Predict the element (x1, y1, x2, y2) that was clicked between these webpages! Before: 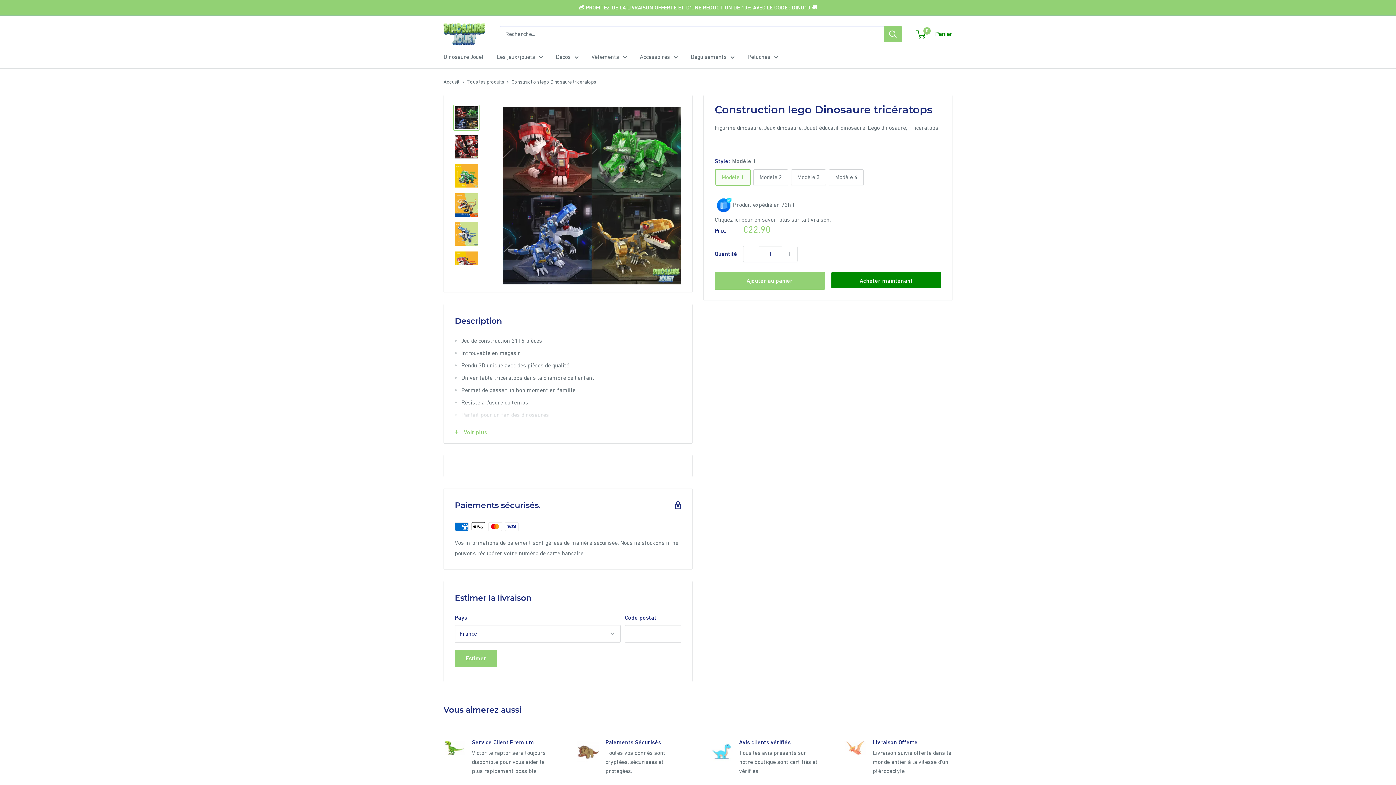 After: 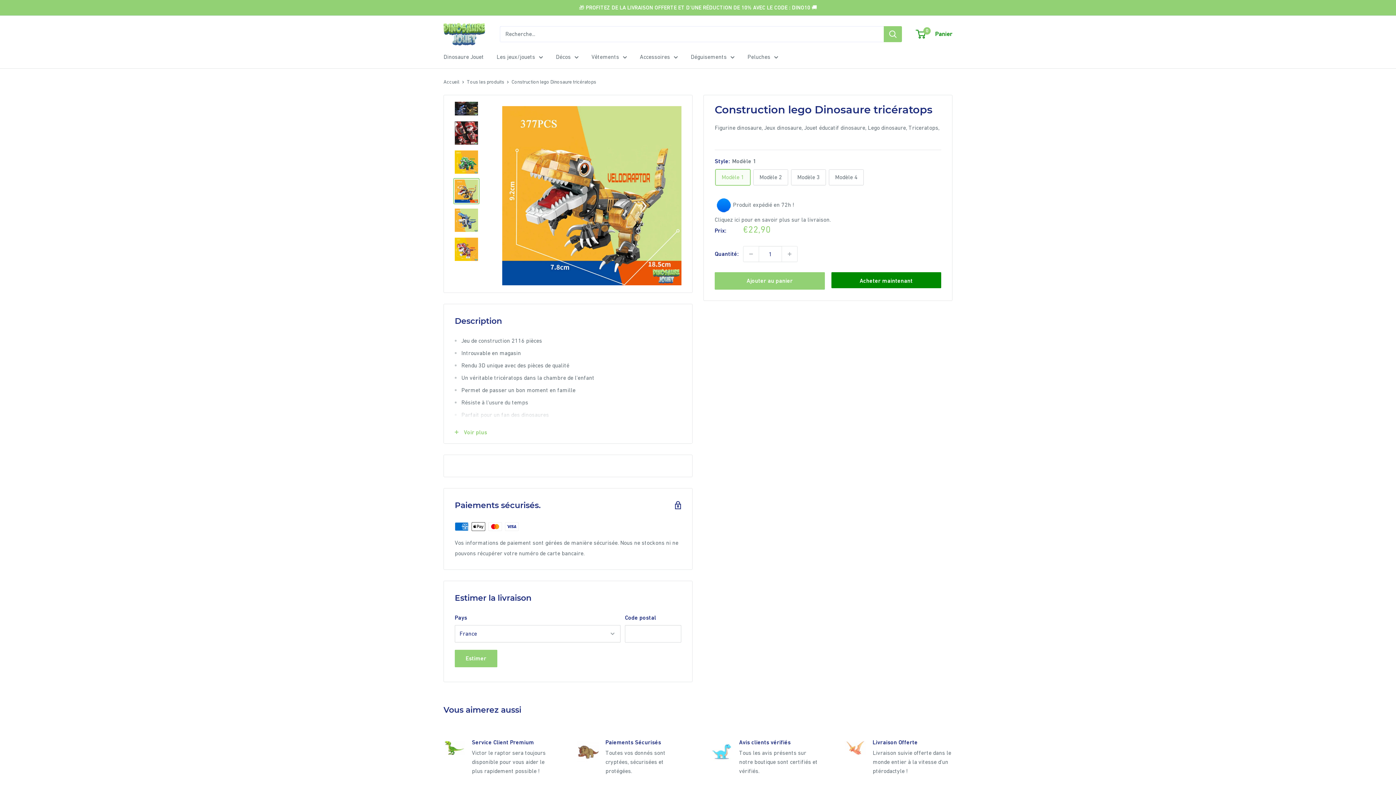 Action: bbox: (453, 191, 479, 218)